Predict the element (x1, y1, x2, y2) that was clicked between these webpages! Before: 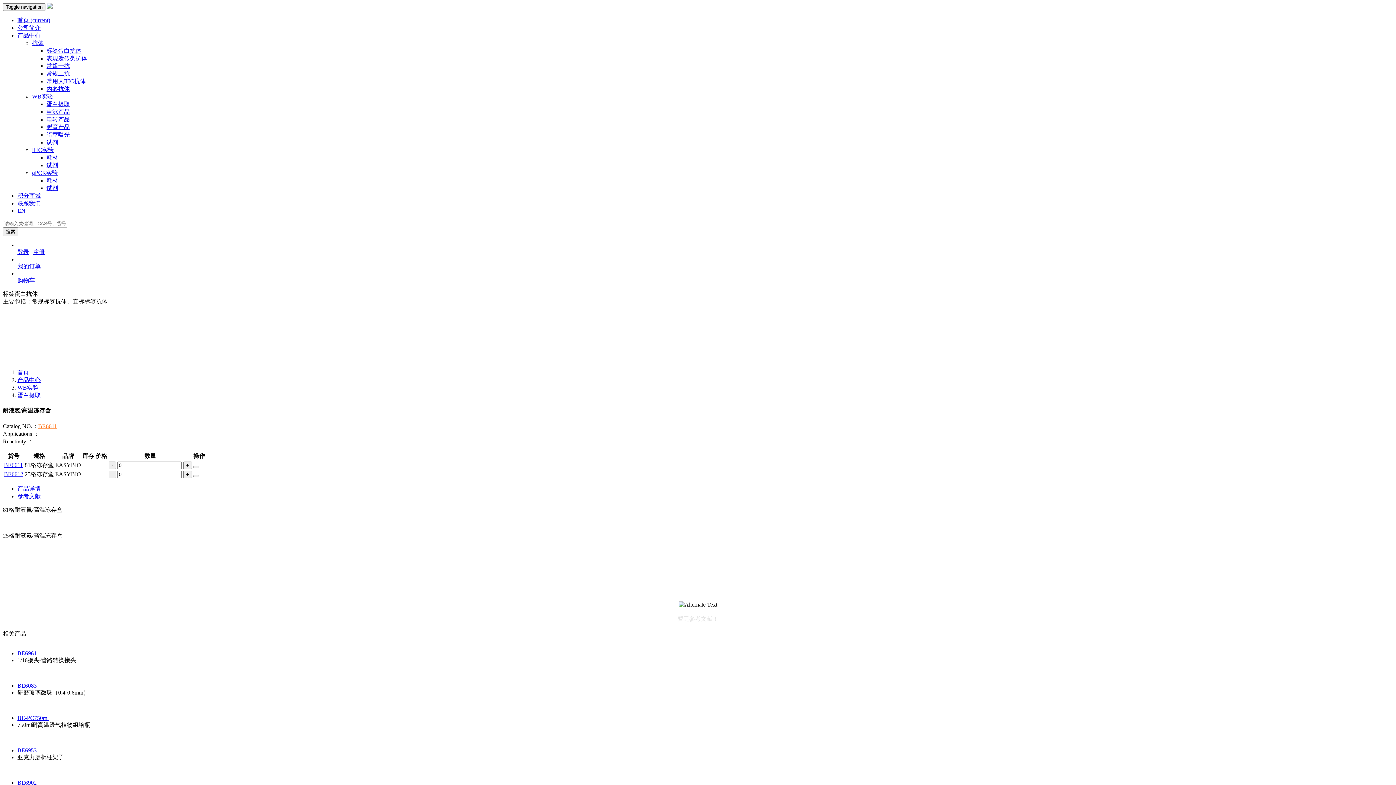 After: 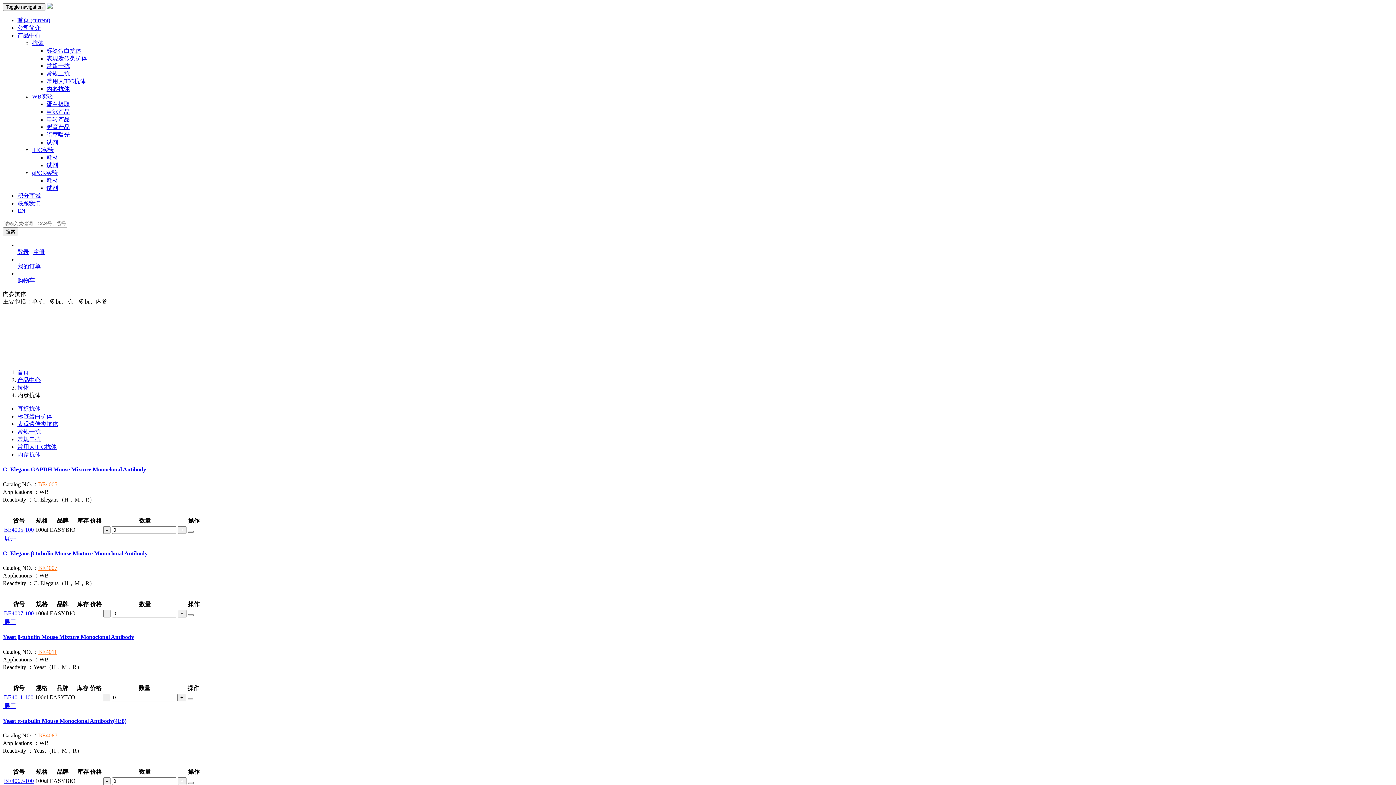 Action: bbox: (46, 85, 69, 92) label: 内参抗体